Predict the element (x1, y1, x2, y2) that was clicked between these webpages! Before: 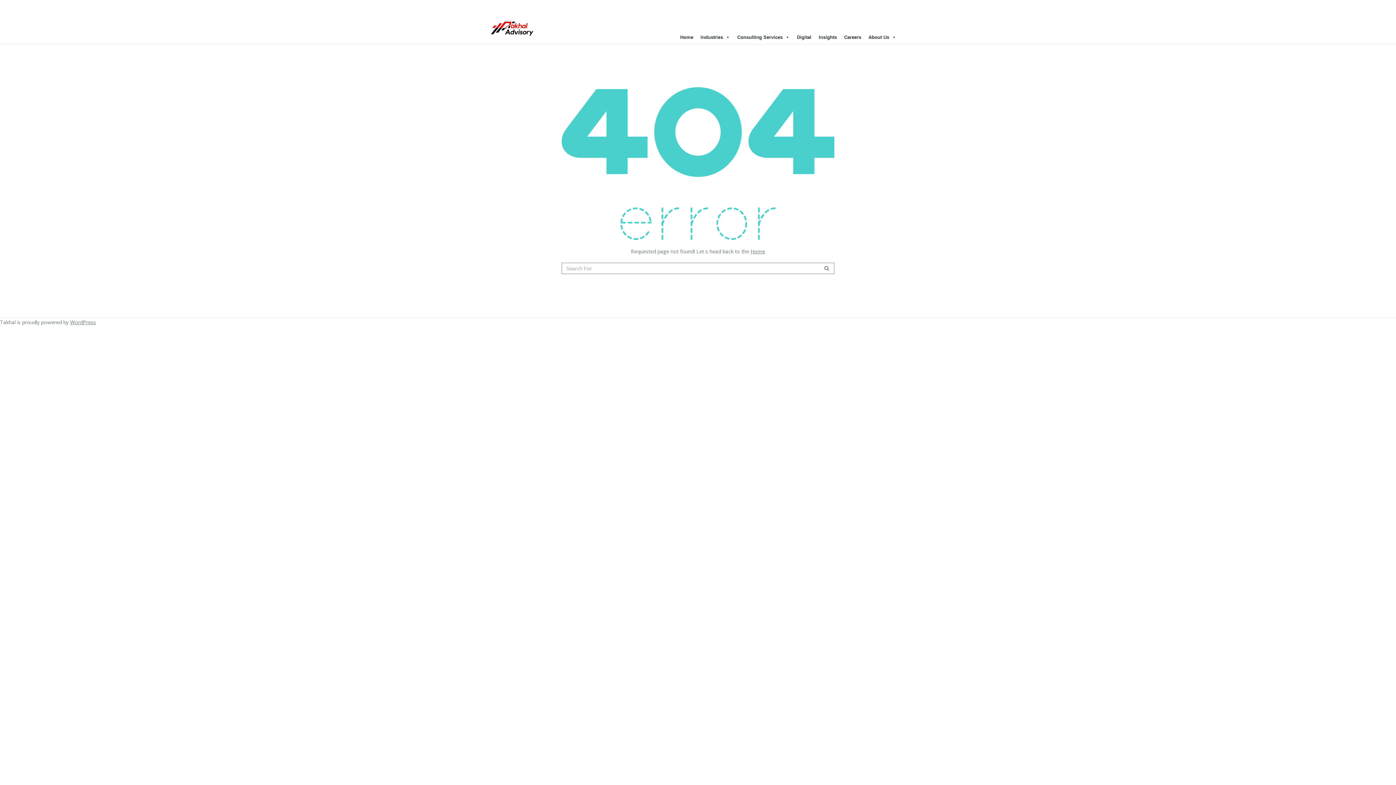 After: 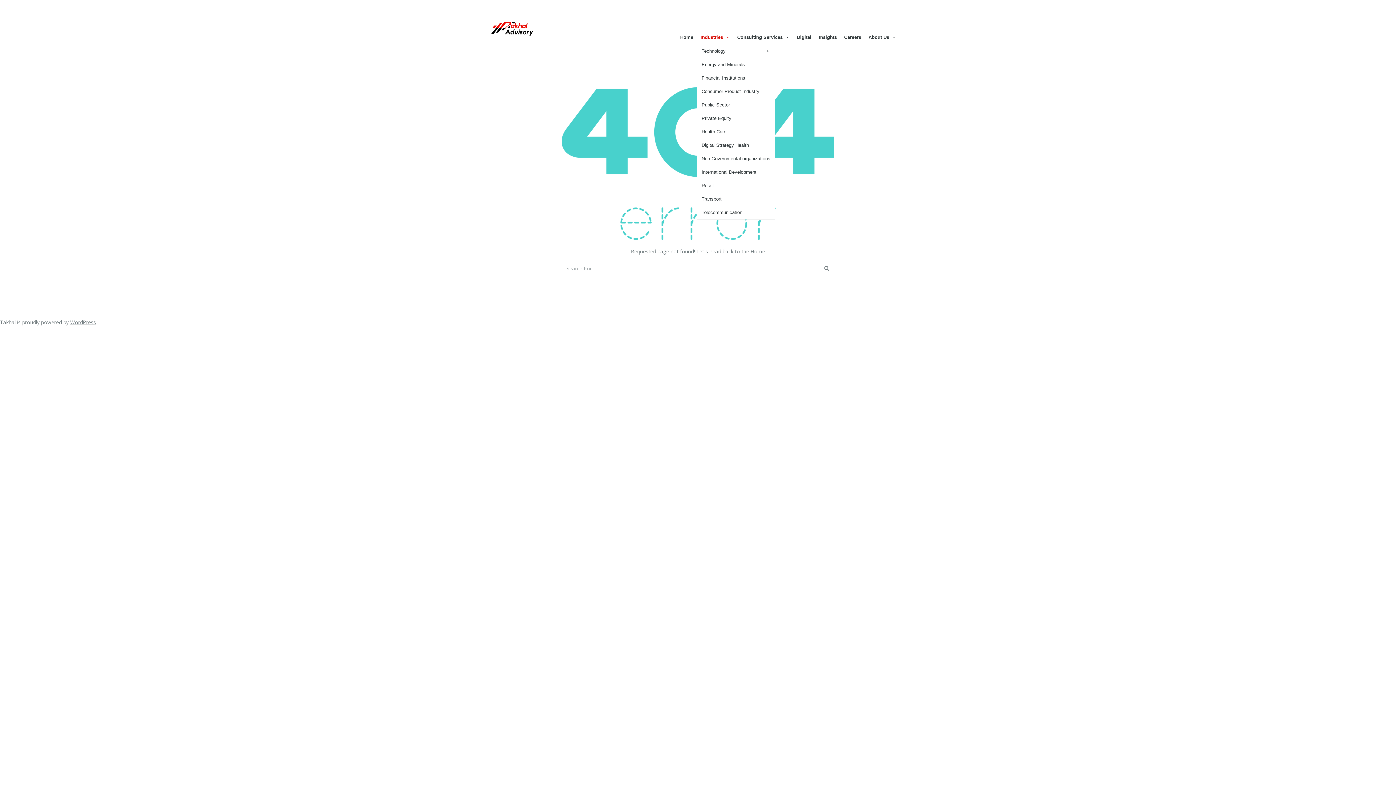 Action: label: Industries bbox: (697, 30, 733, 44)